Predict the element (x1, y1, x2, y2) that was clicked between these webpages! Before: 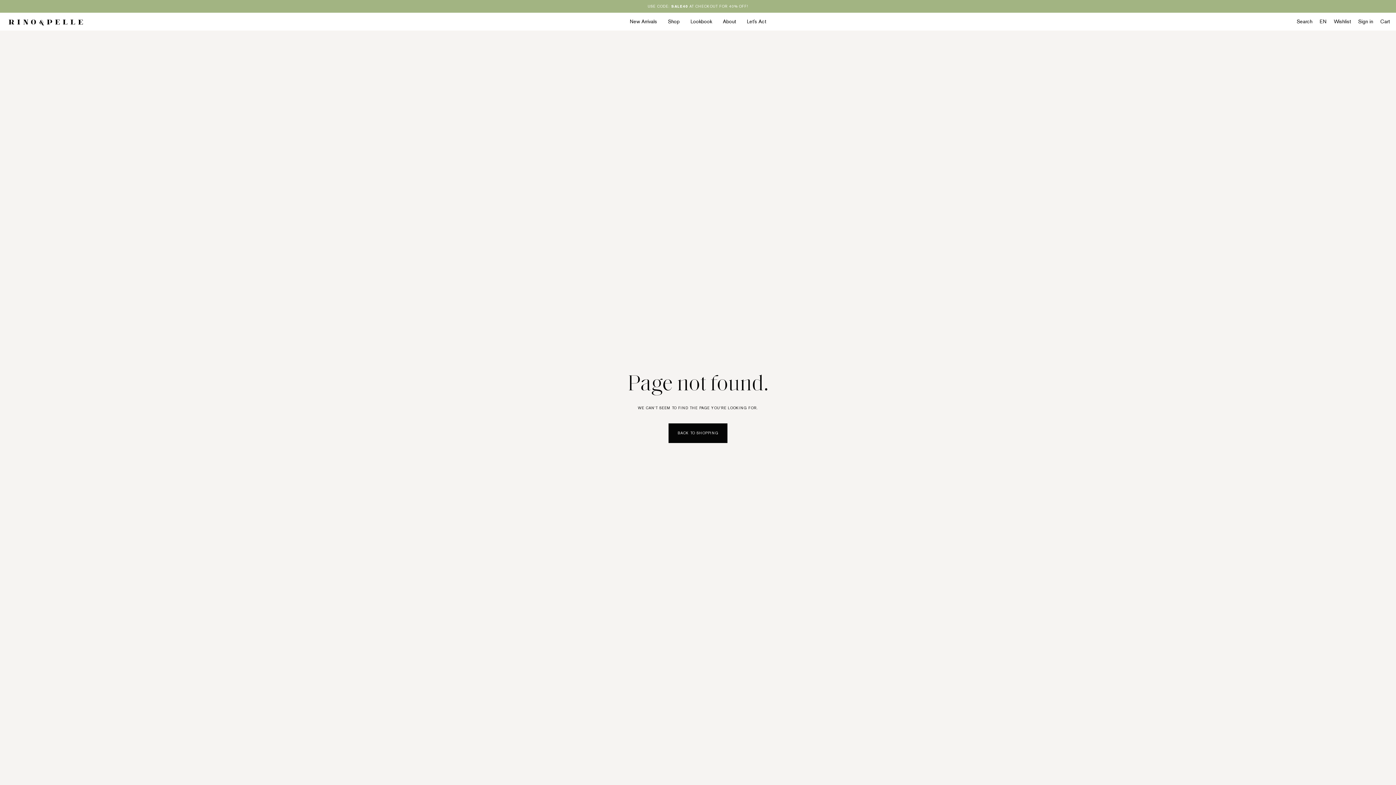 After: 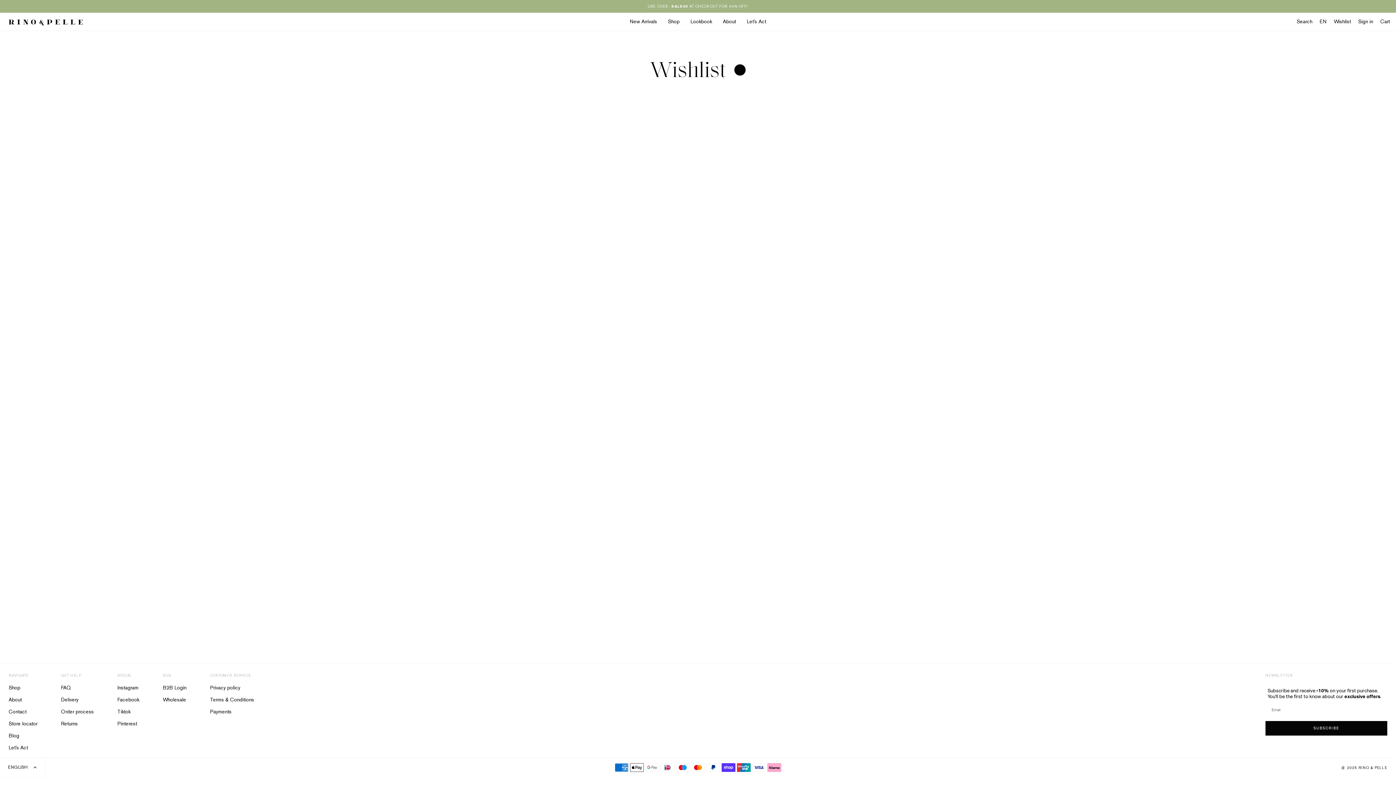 Action: bbox: (1331, 12, 1354, 30) label: Wishlist